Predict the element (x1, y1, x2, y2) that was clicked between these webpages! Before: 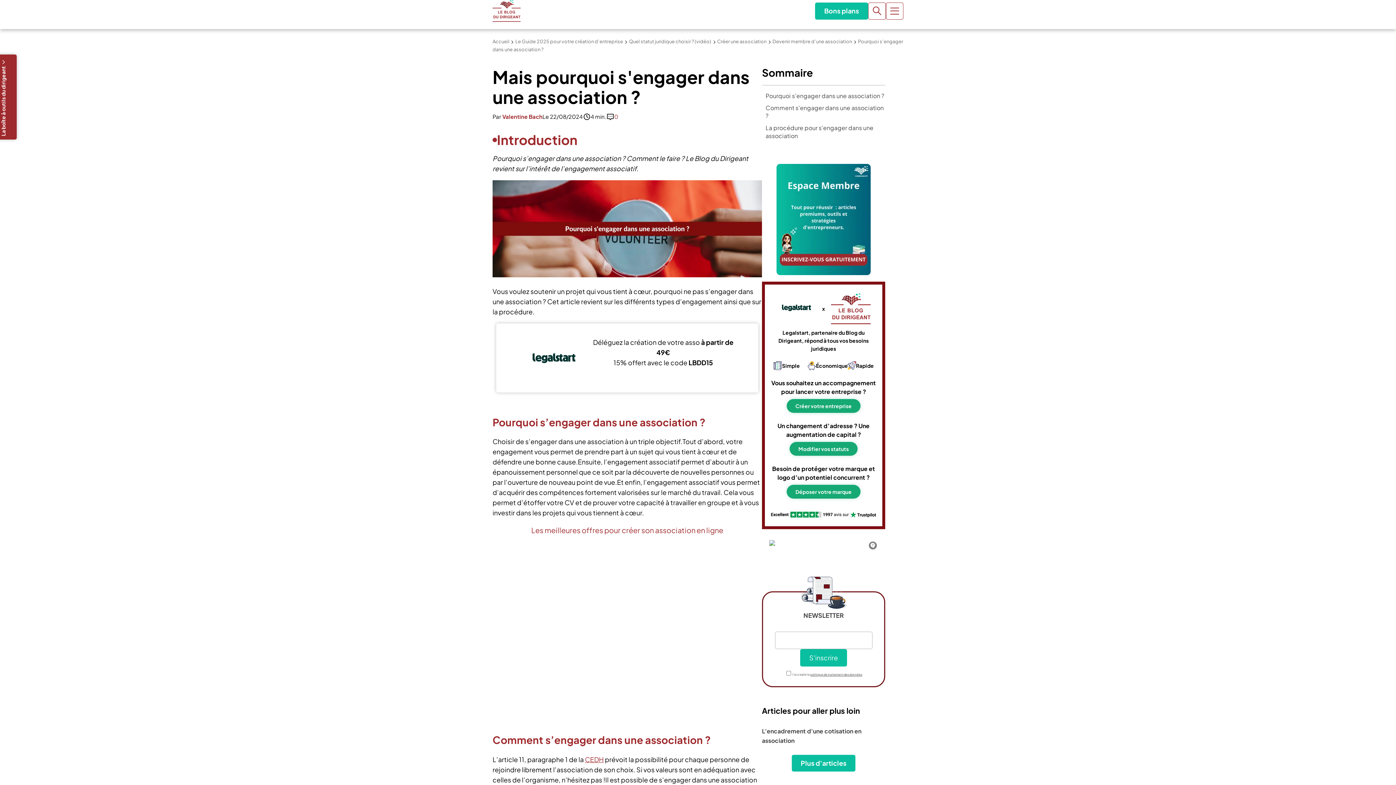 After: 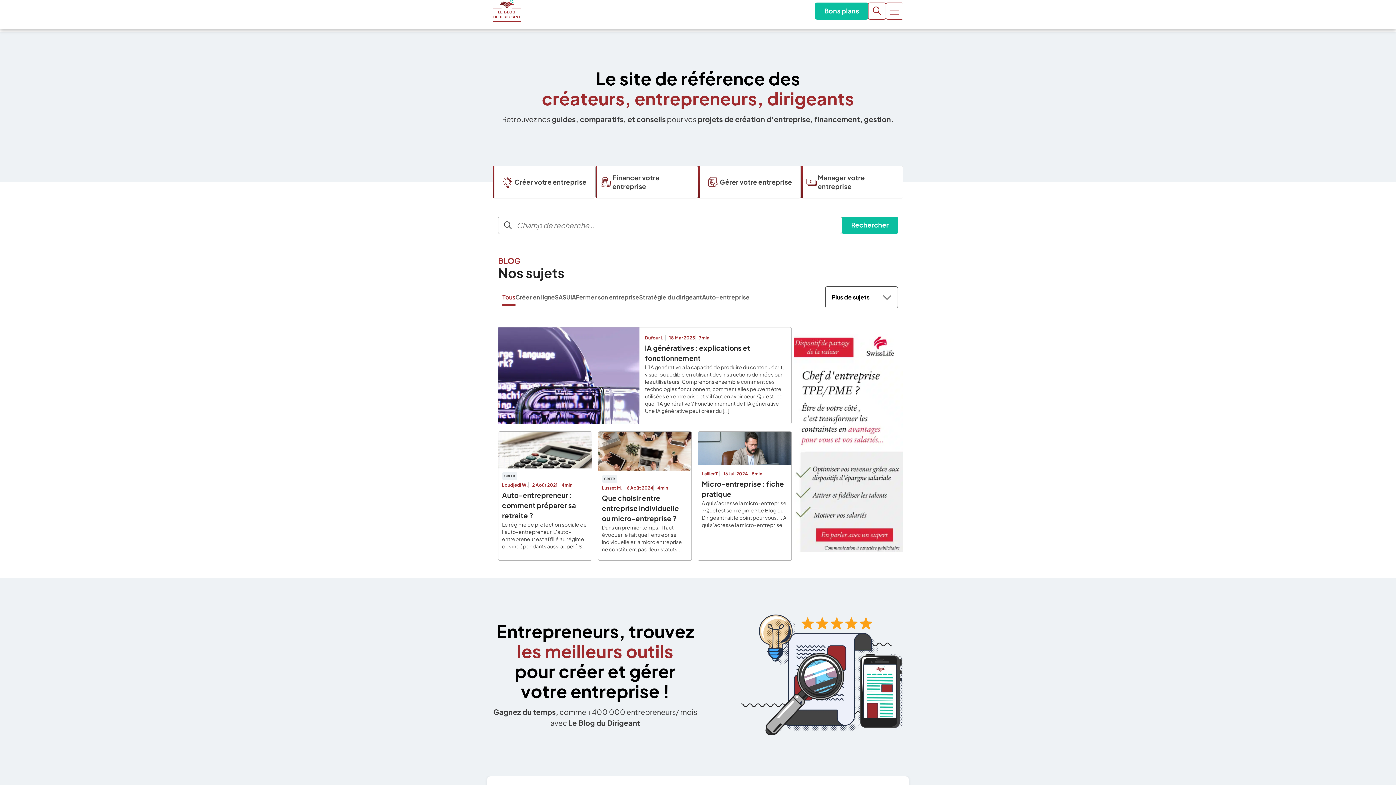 Action: label: Accueil bbox: (492, 38, 509, 44)